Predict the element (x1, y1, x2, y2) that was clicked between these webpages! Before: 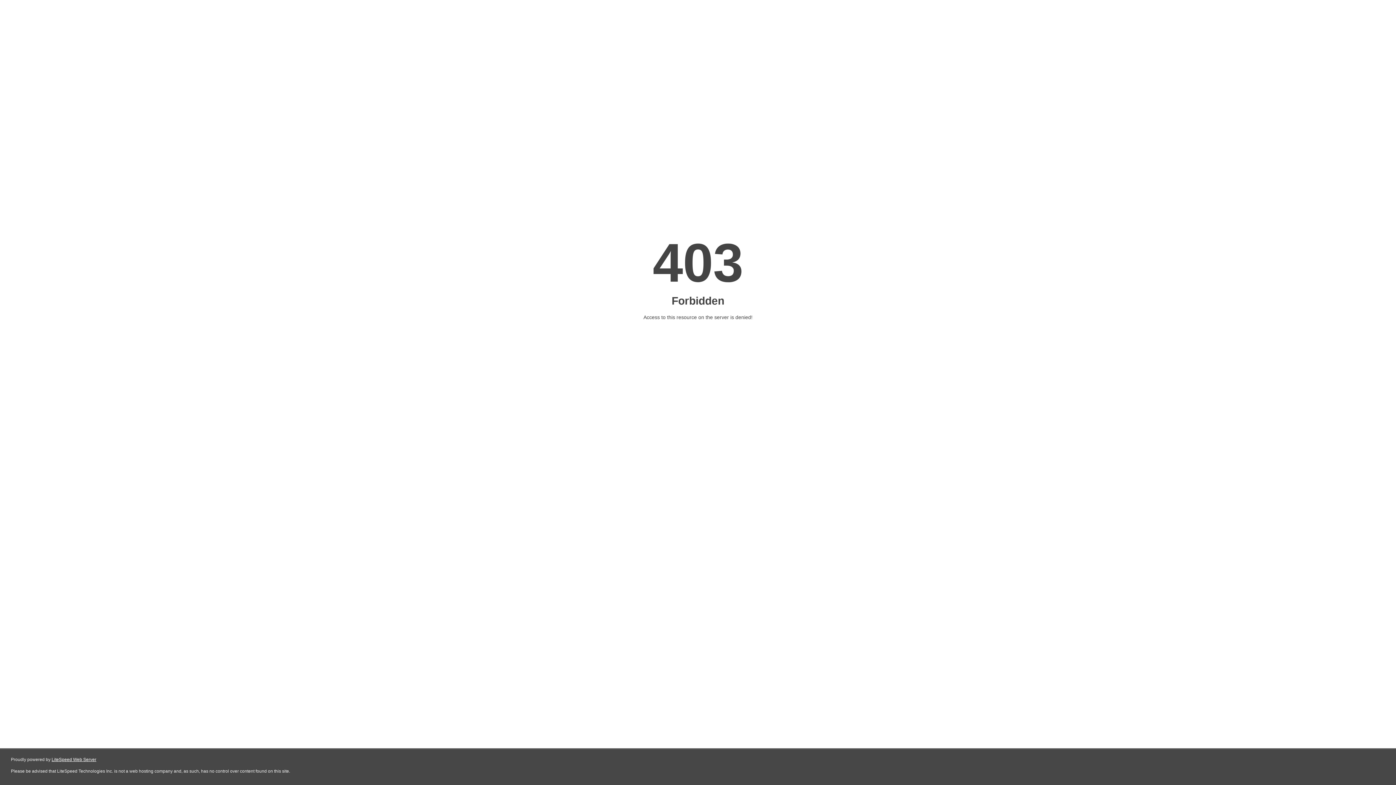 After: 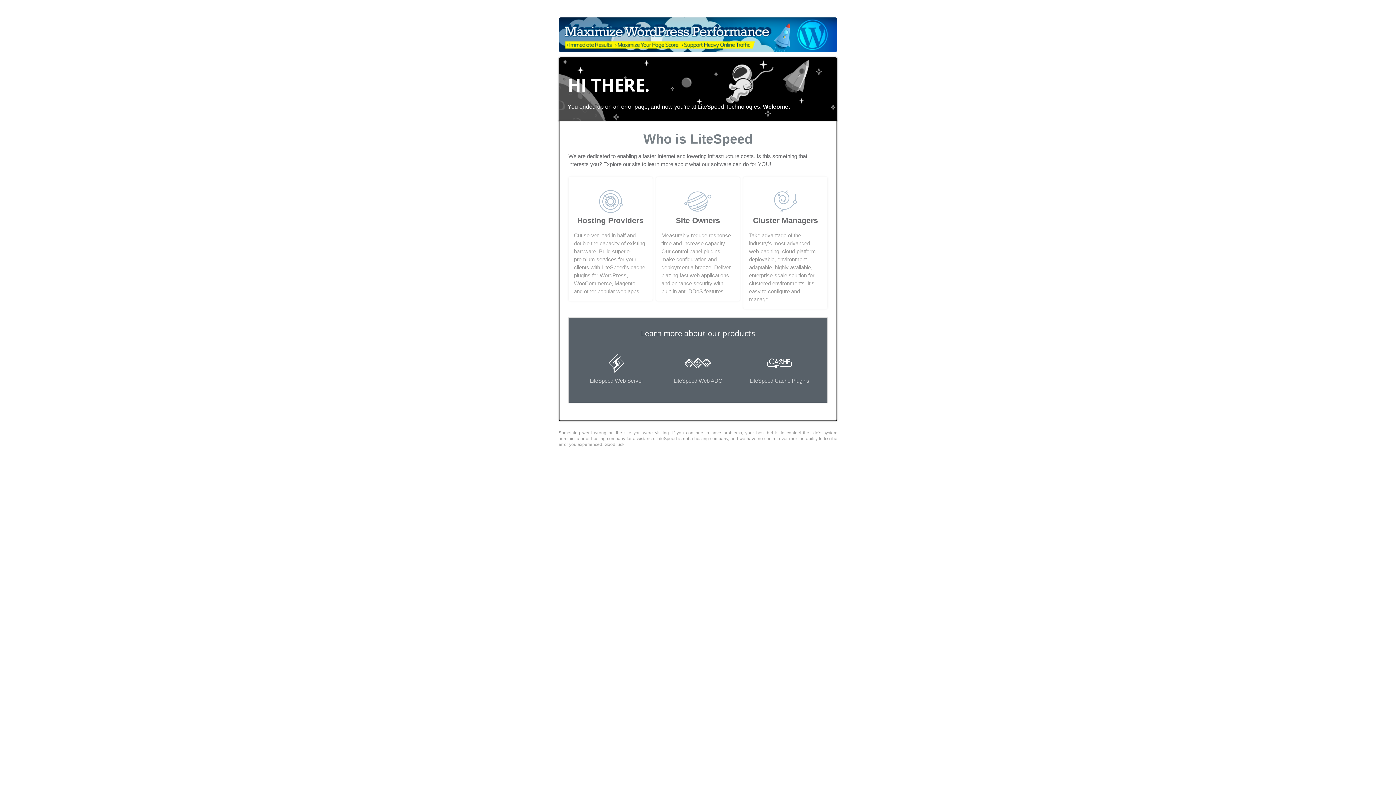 Action: bbox: (51, 757, 96, 762) label: LiteSpeed Web Server